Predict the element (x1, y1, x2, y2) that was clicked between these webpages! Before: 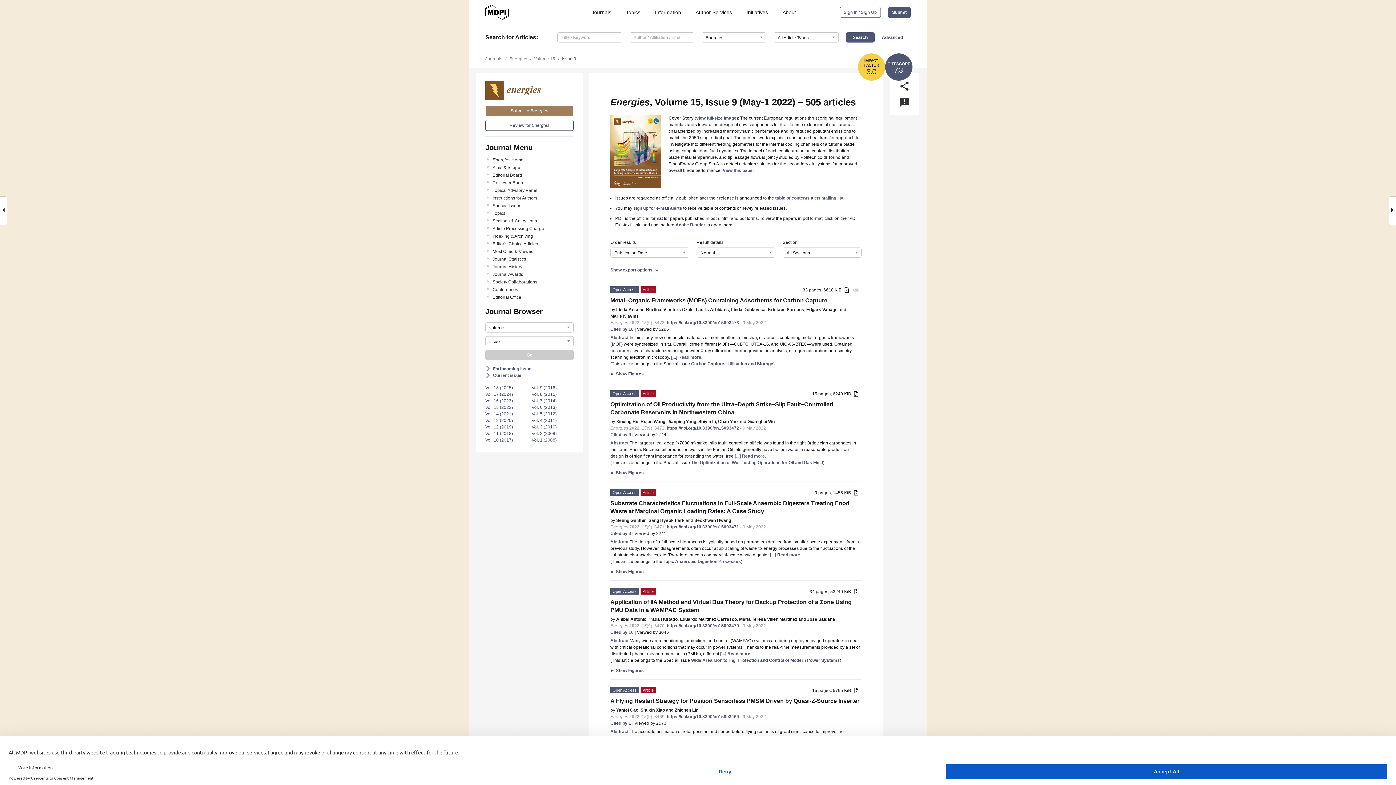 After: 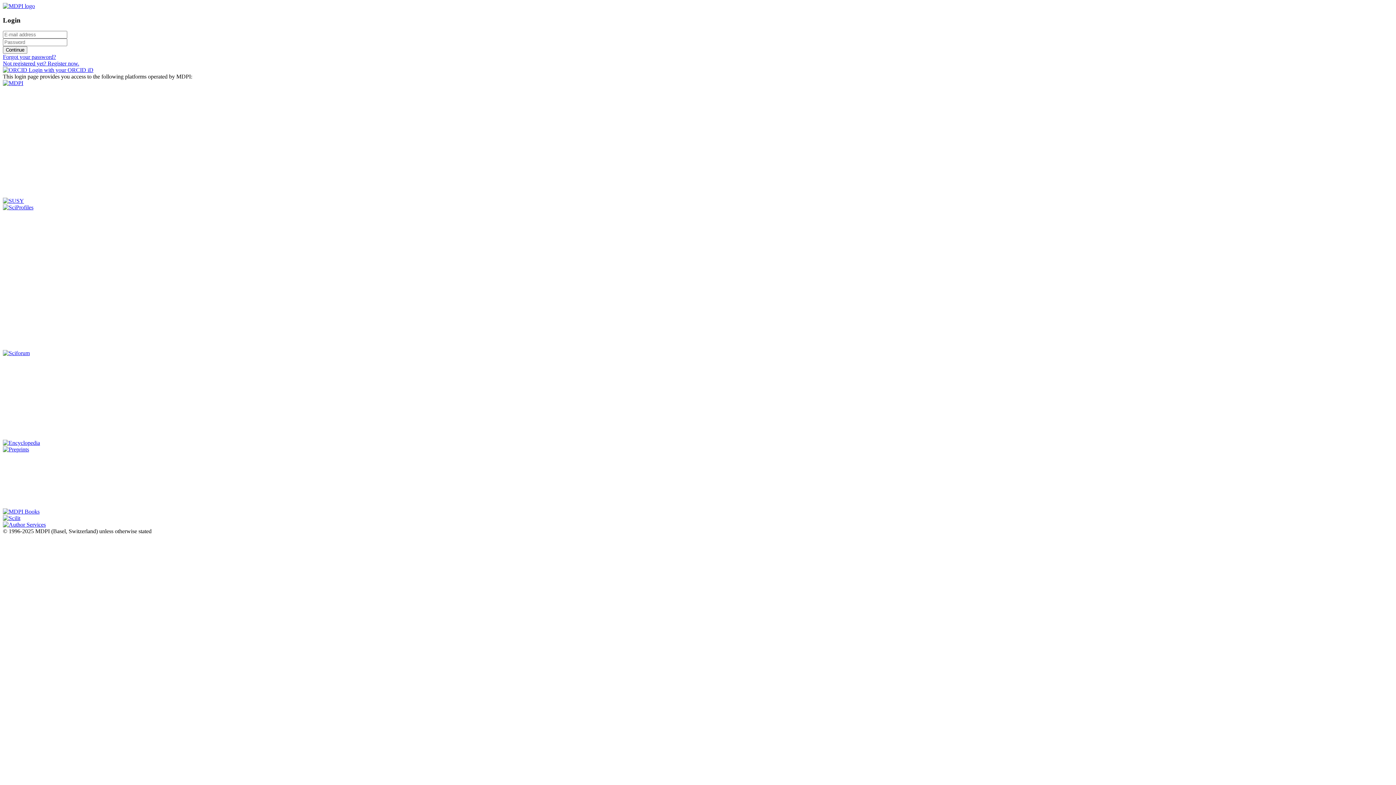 Action: bbox: (840, 6, 881, 17) label: Sign In / Sign Up